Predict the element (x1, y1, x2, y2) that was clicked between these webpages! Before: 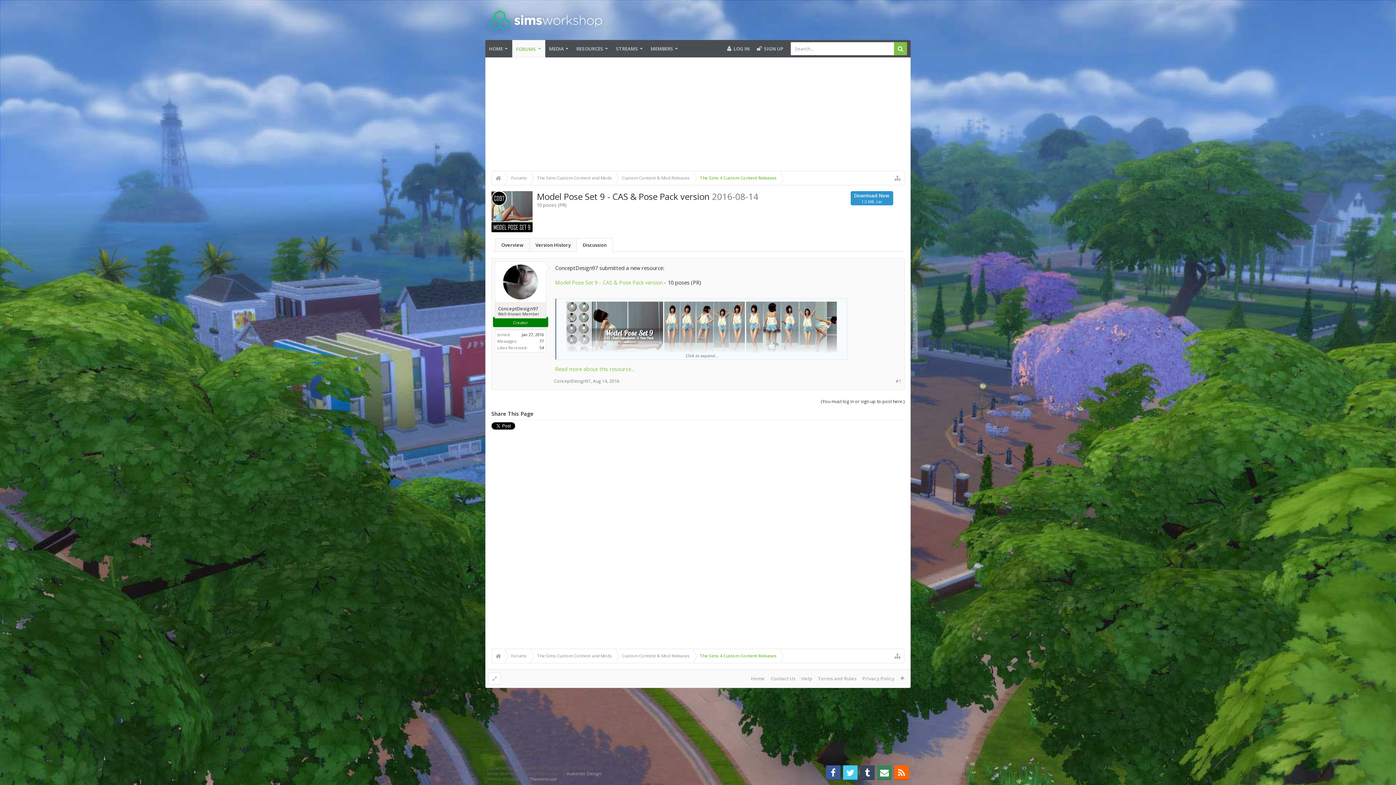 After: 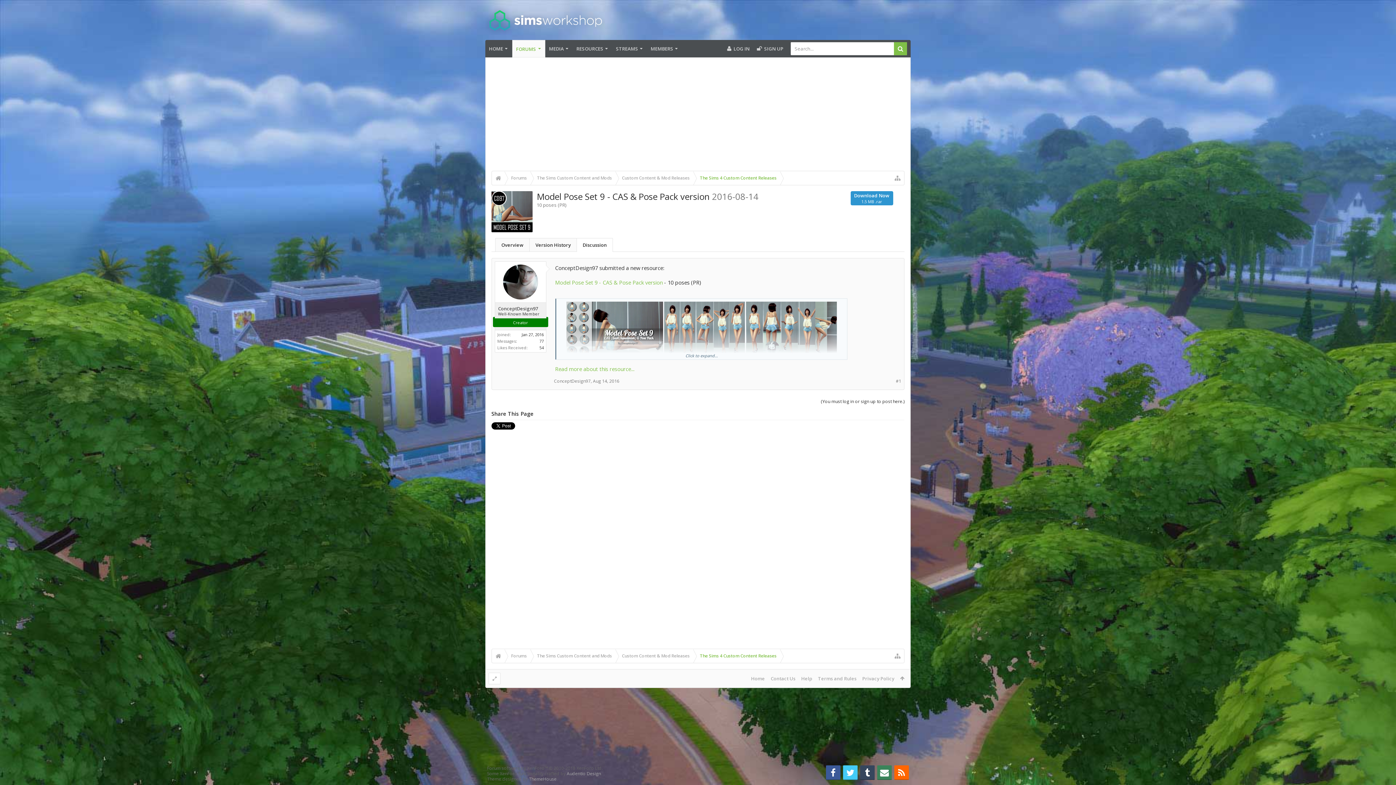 Action: bbox: (860, 763, 874, 777)